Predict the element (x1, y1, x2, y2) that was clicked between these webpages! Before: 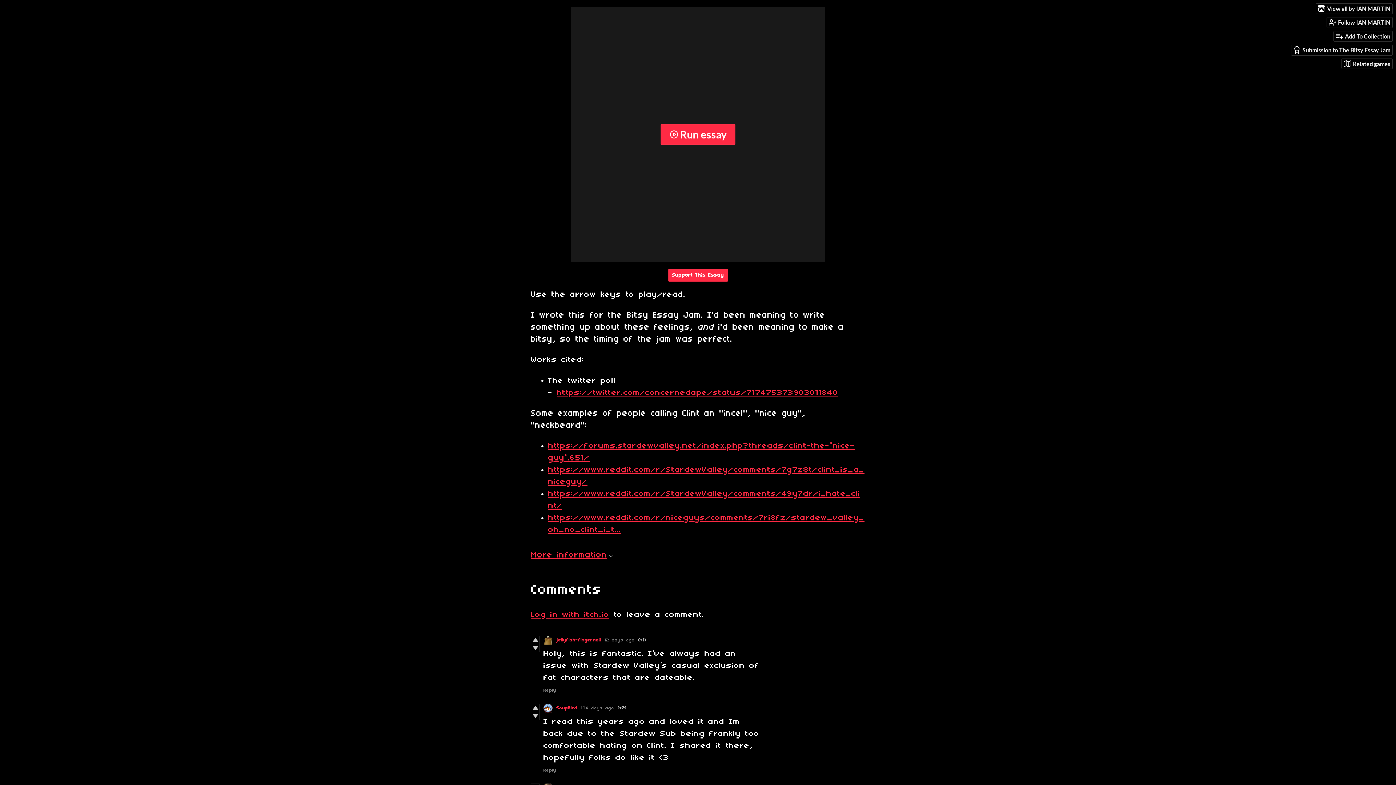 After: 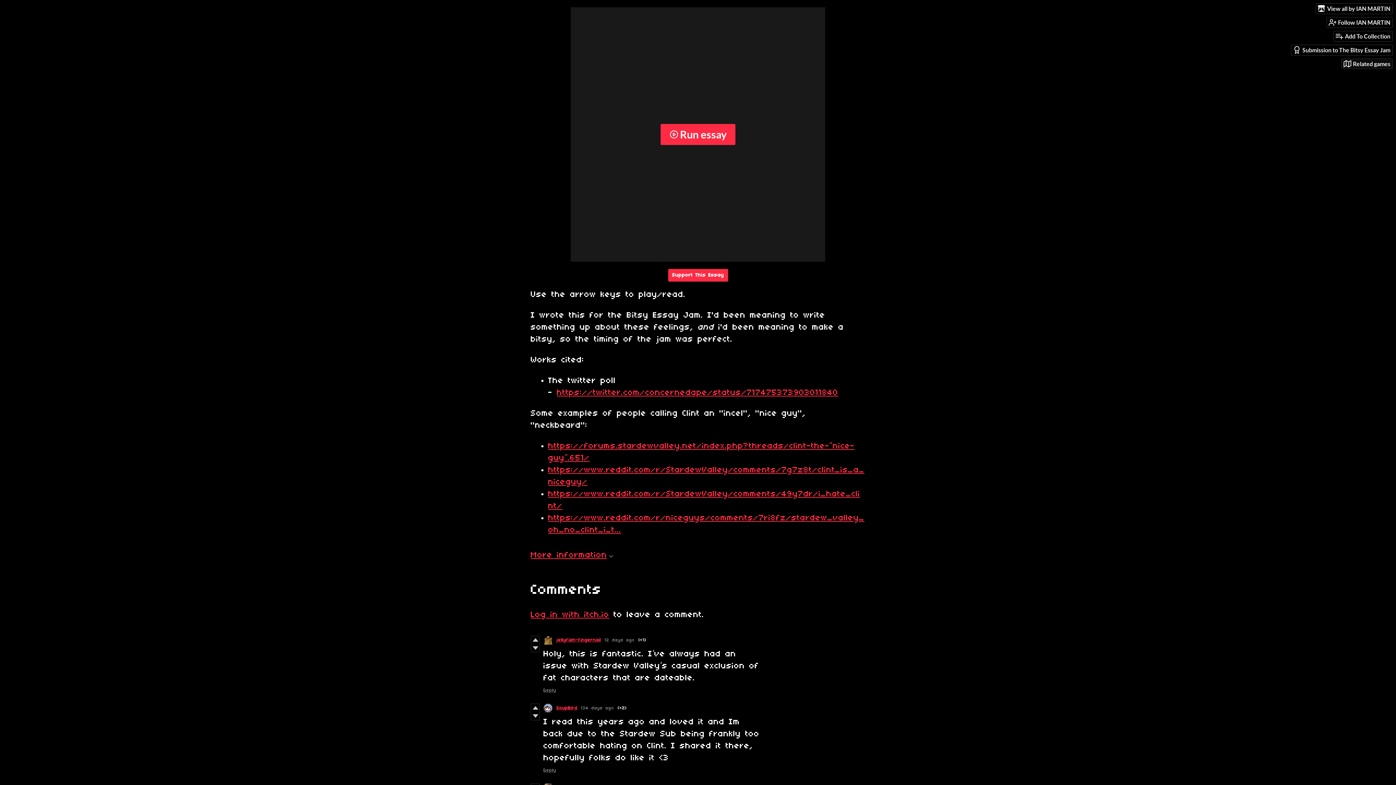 Action: bbox: (1342, 58, 1392, 68) label: Related games